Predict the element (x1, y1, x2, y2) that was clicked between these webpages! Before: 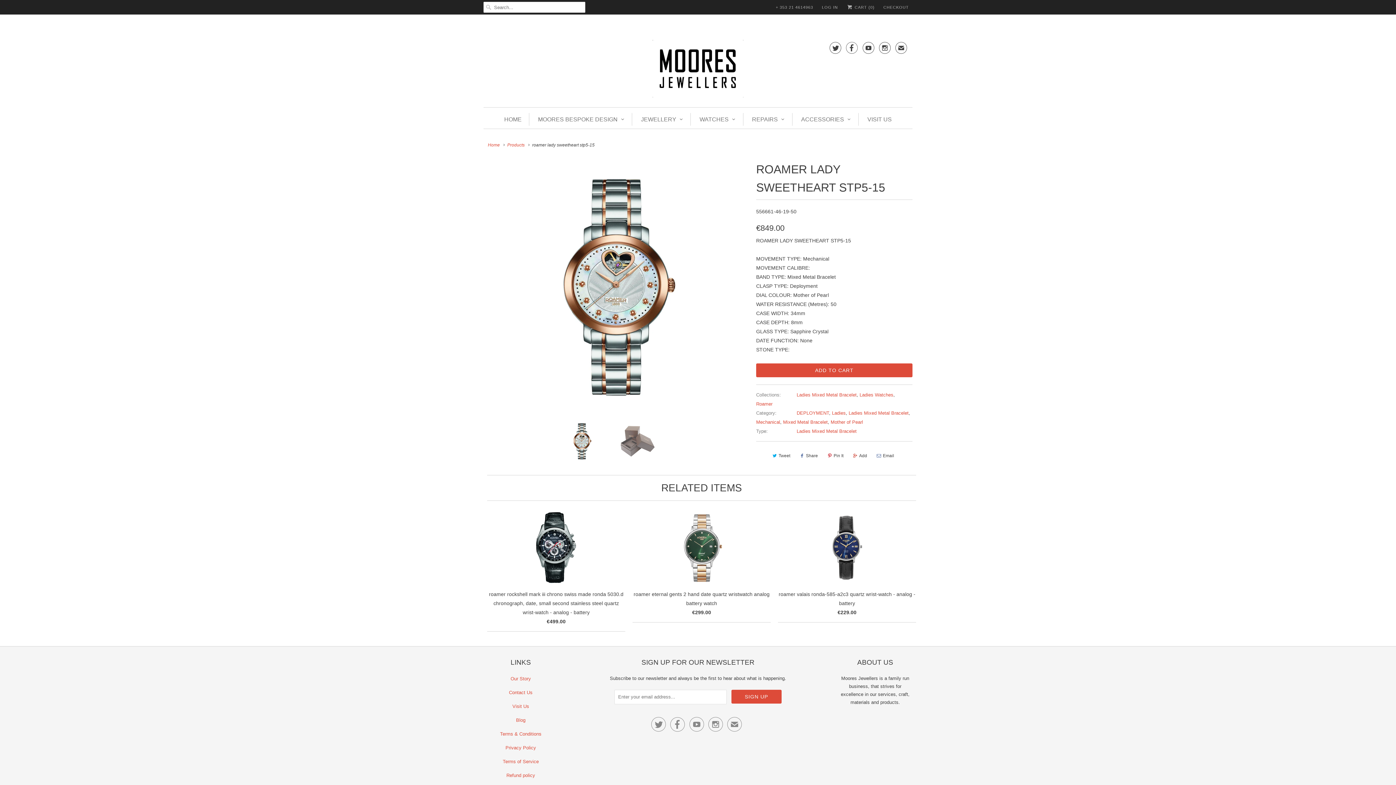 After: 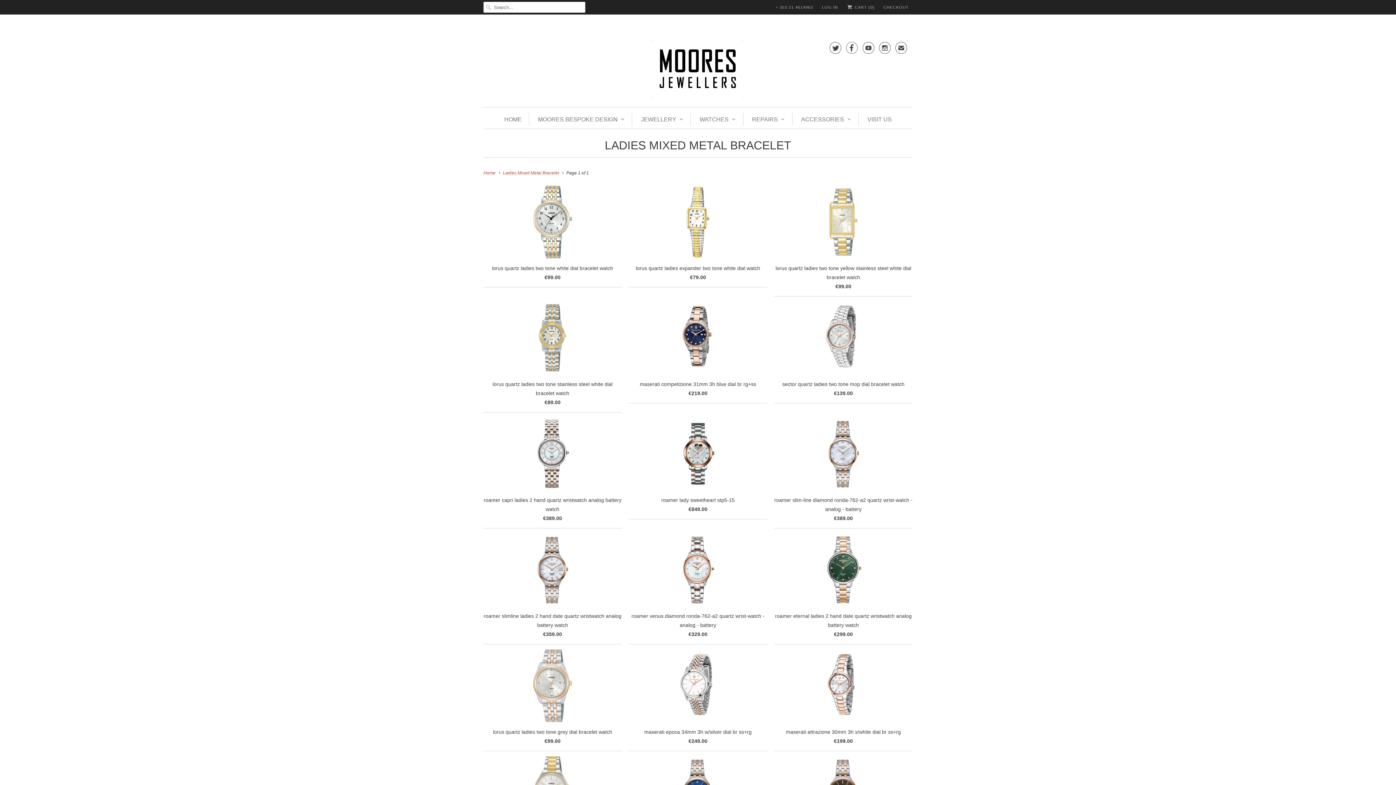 Action: label: Ladies Mixed Metal Bracelet bbox: (796, 392, 856, 397)